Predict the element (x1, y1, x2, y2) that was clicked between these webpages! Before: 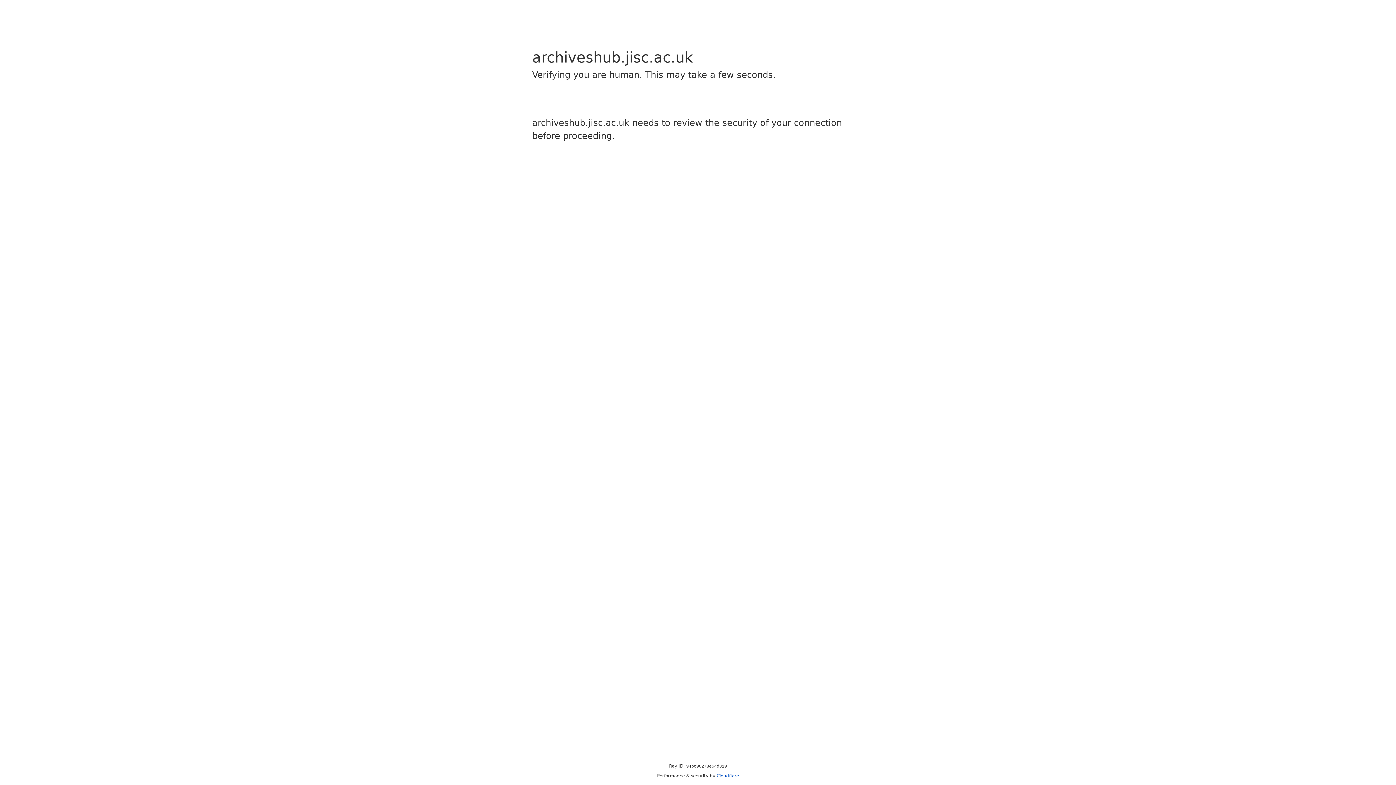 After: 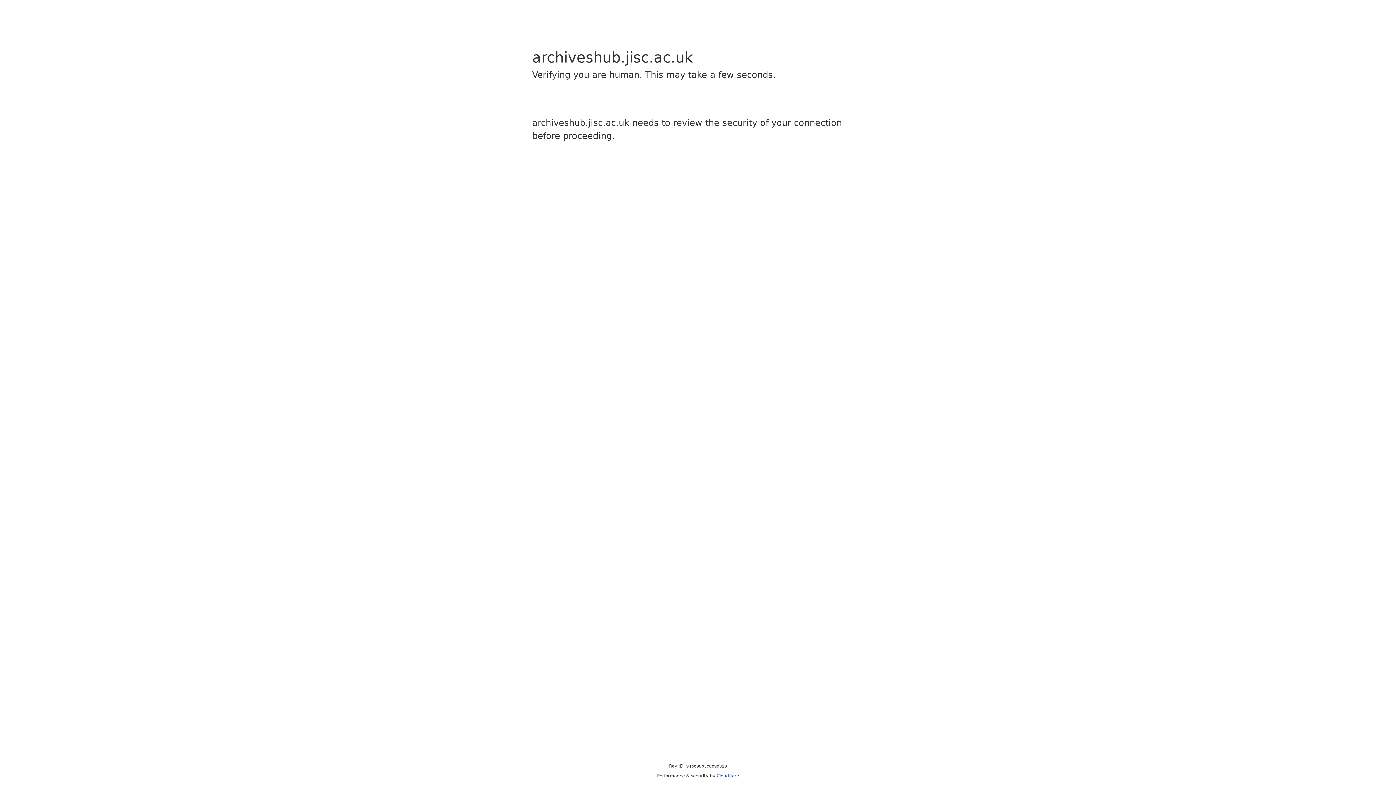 Action: bbox: (716, 773, 739, 778) label: Cloudflare